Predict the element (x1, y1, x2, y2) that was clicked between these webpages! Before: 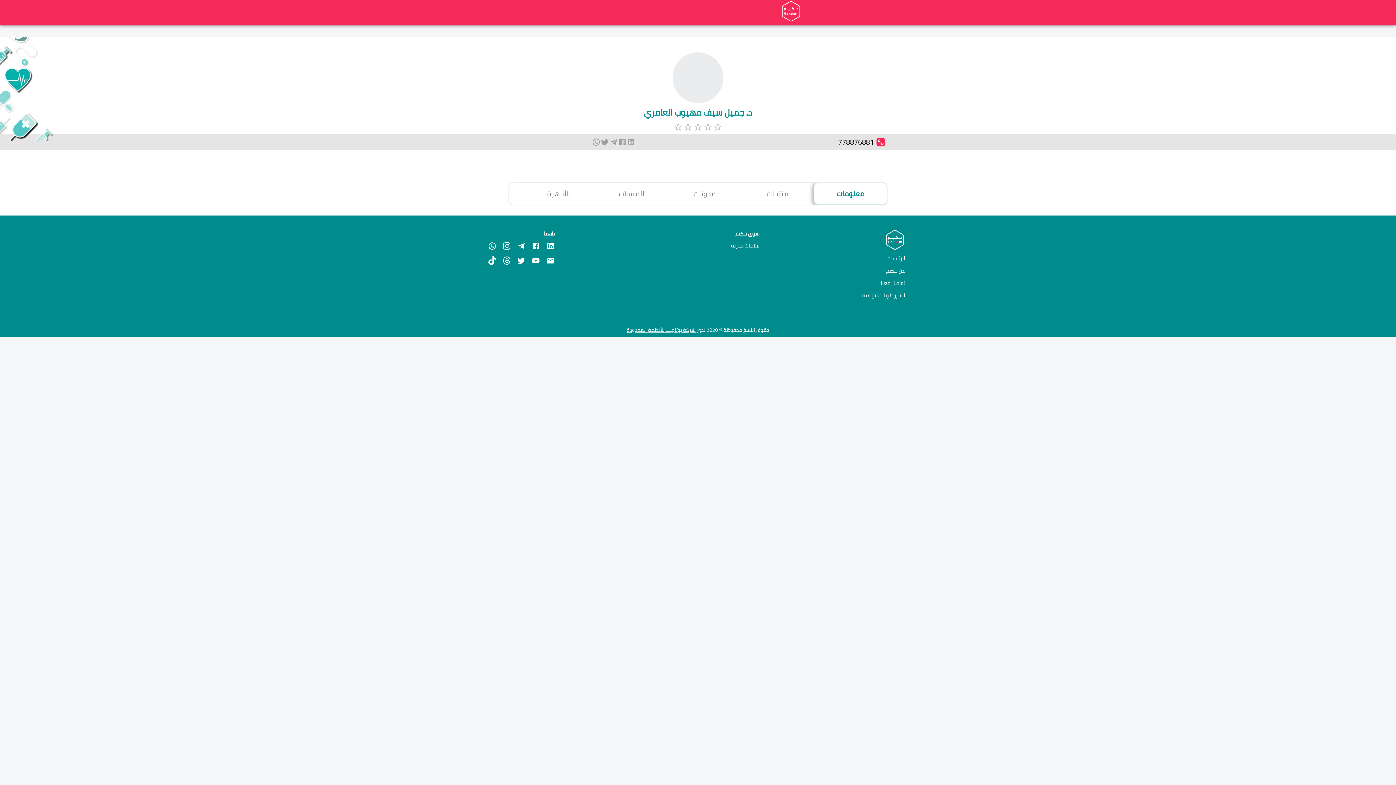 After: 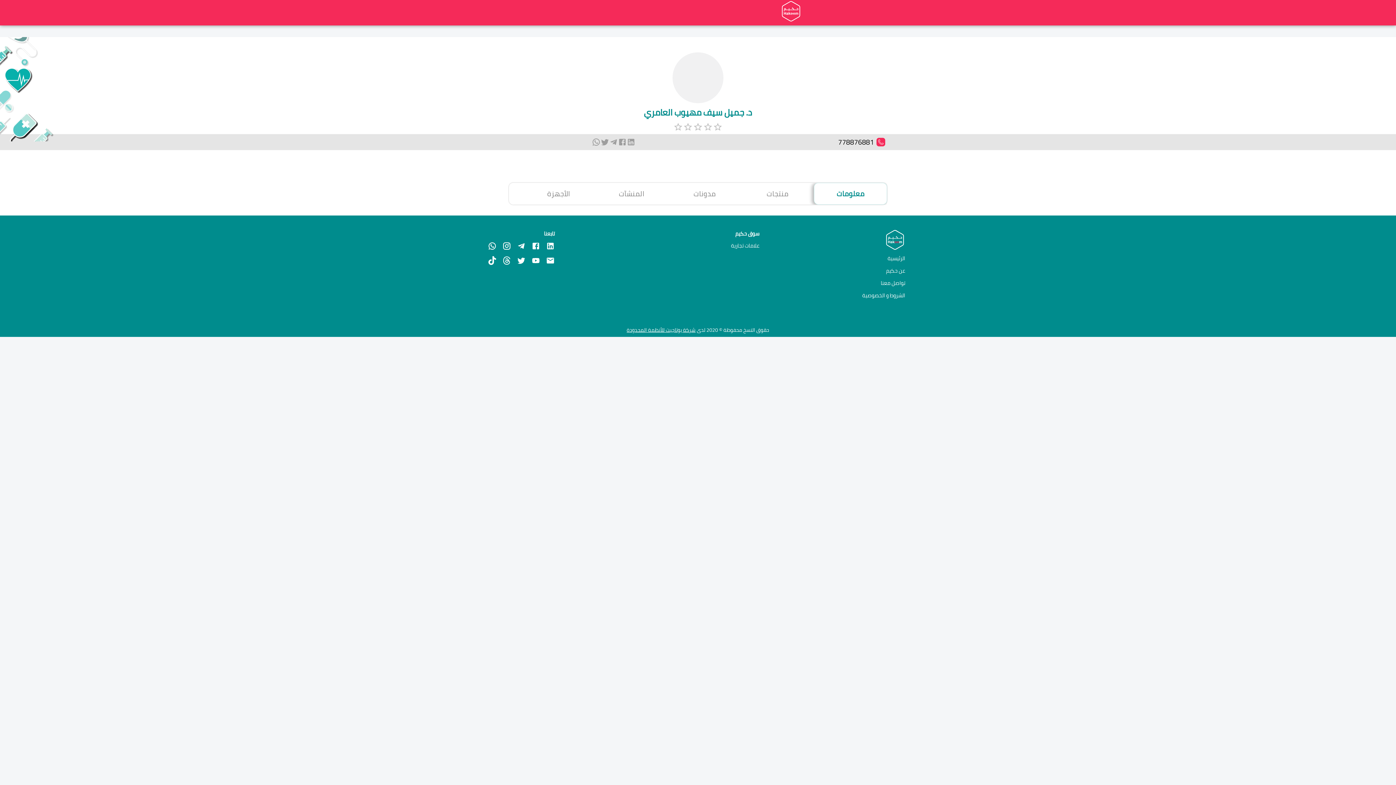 Action: bbox: (517, 256, 525, 265)